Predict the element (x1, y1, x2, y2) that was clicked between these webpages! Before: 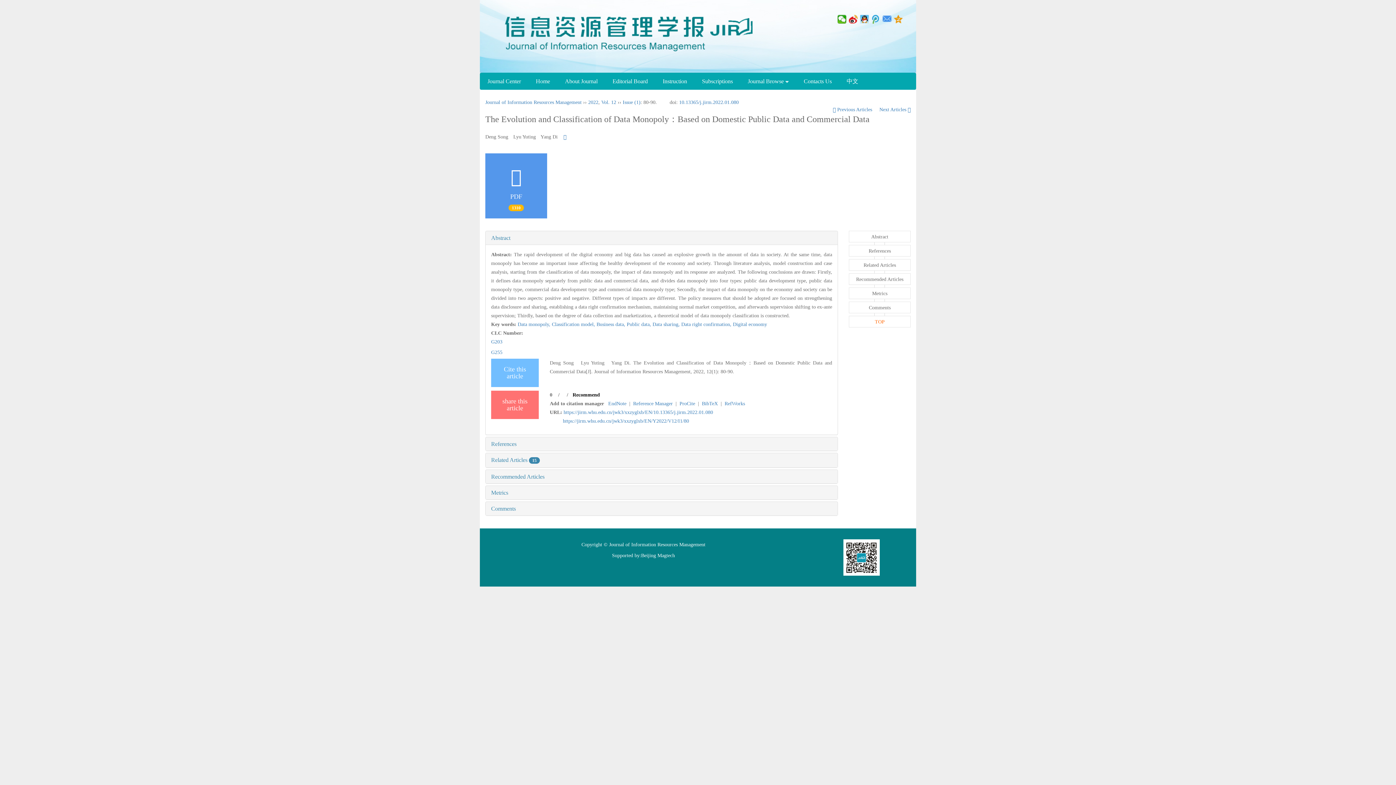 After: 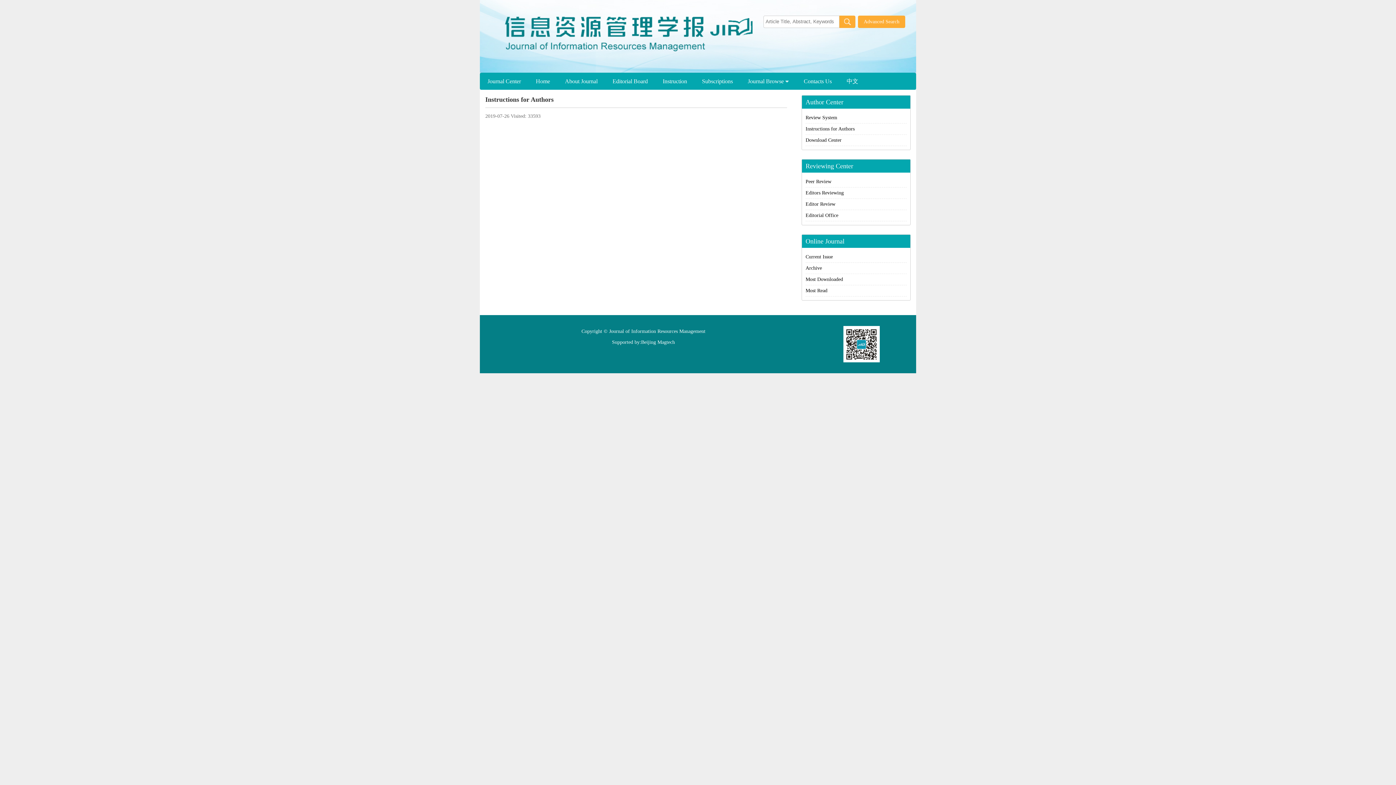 Action: label: Instruction bbox: (655, 73, 694, 89)